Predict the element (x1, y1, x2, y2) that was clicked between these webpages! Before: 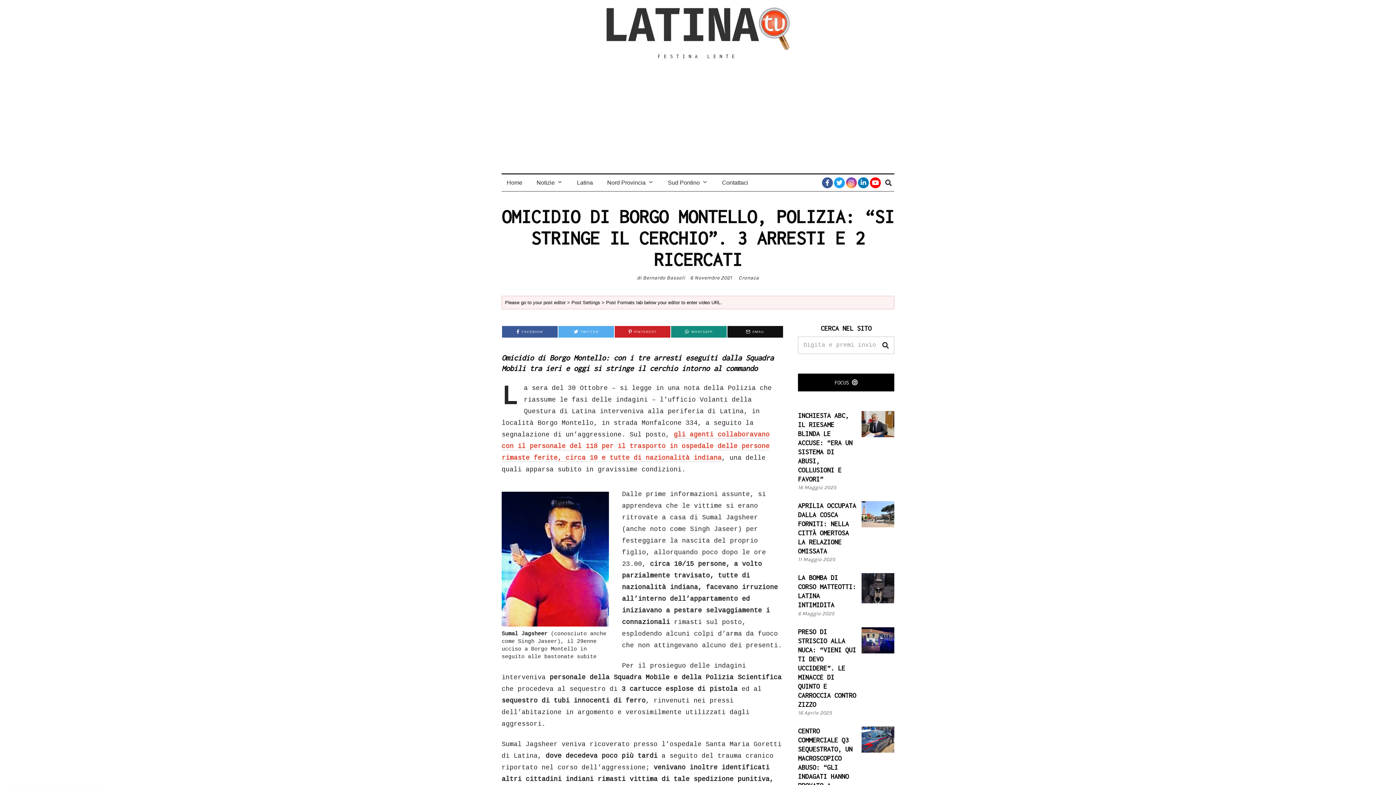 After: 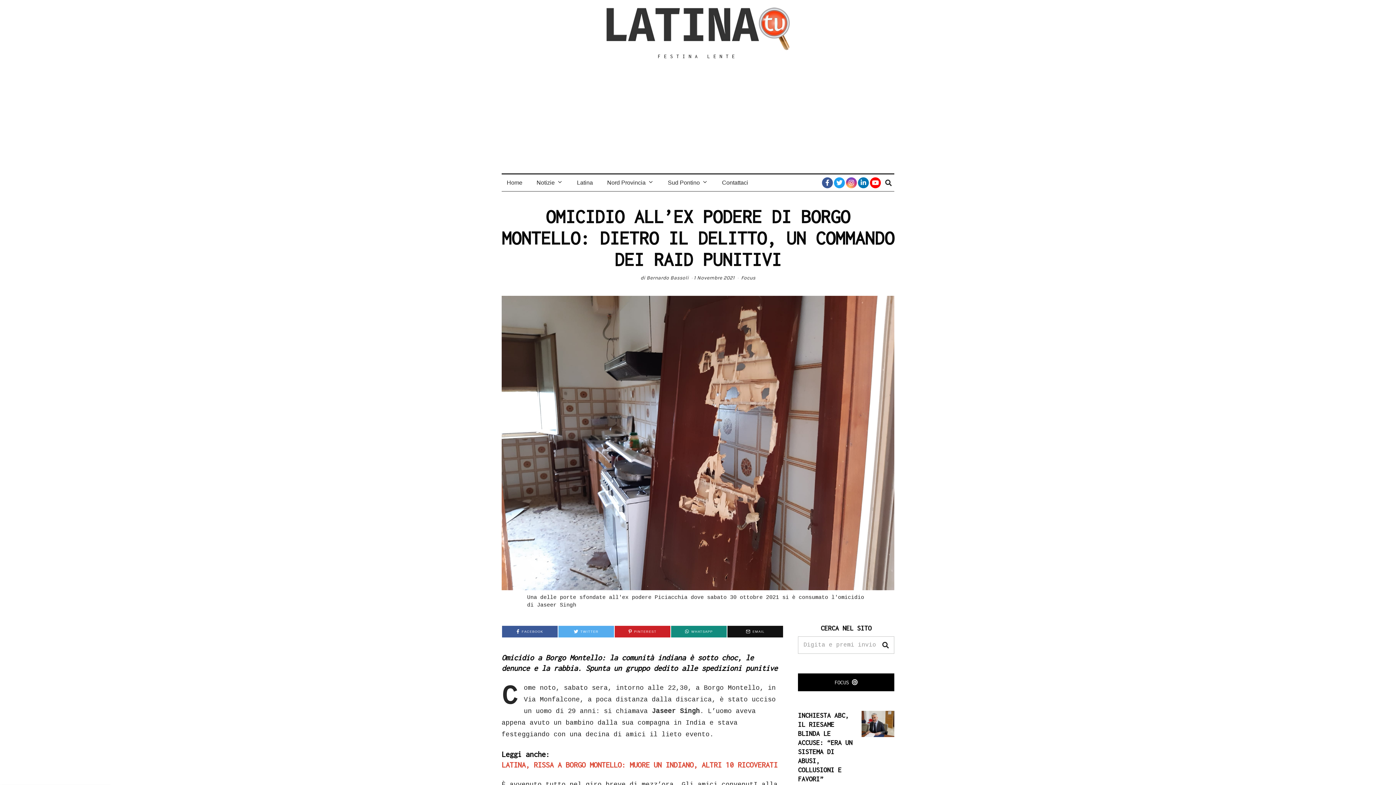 Action: bbox: (501, 431, 769, 461) label: gli agenti collaboravano con il personale del 118 per il trasporto in ospedale delle persone rimaste ferite, circa 10 e tutte di nazionalità indiana